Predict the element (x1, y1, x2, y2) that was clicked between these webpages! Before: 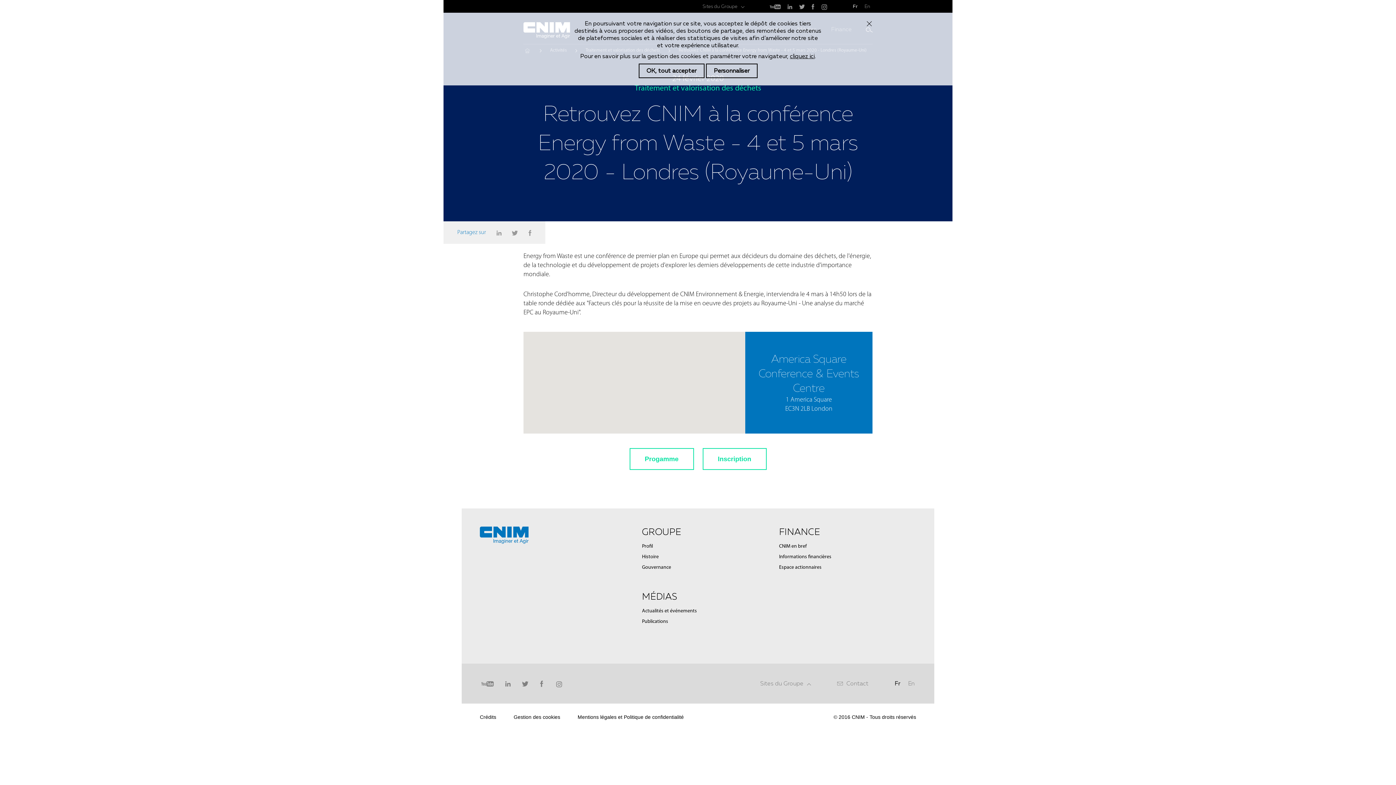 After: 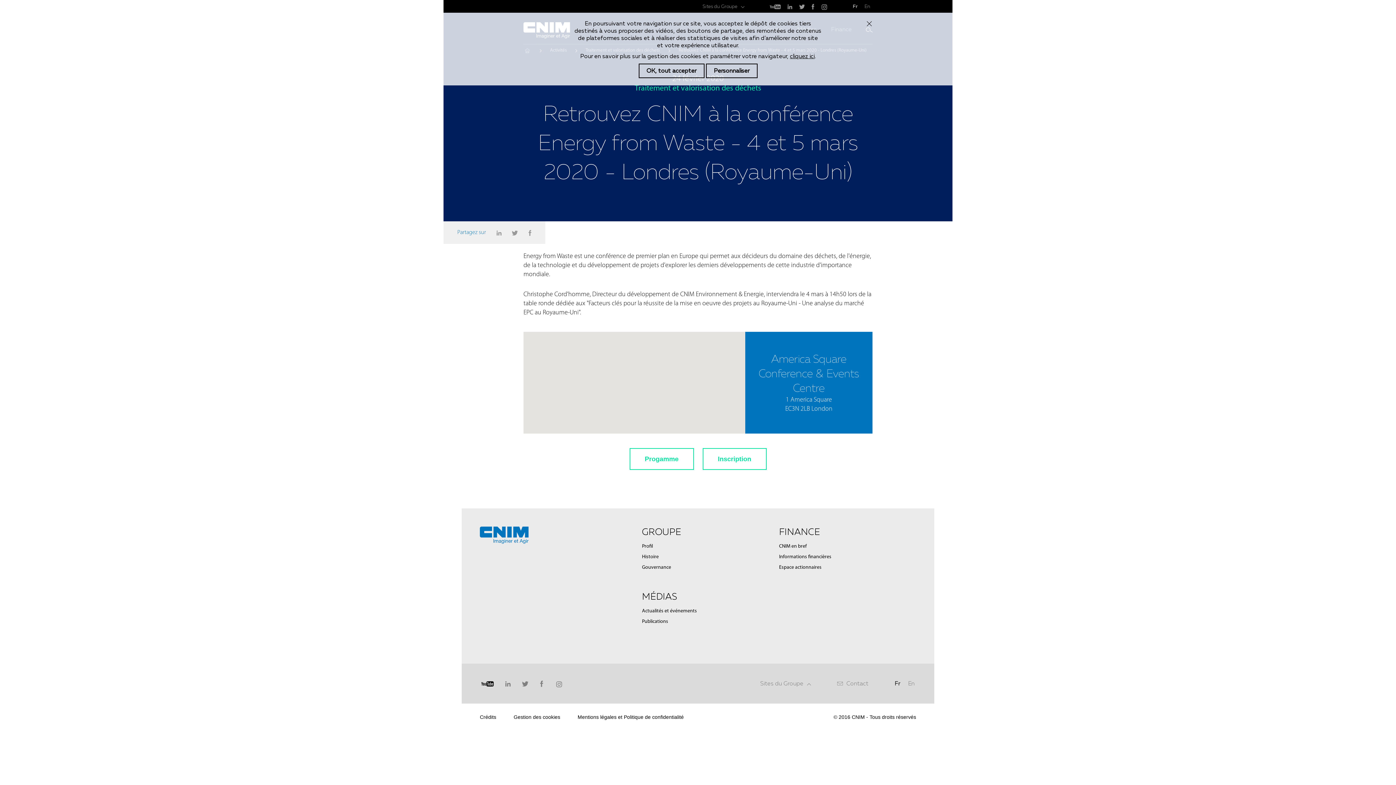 Action: bbox: (480, 679, 495, 689)